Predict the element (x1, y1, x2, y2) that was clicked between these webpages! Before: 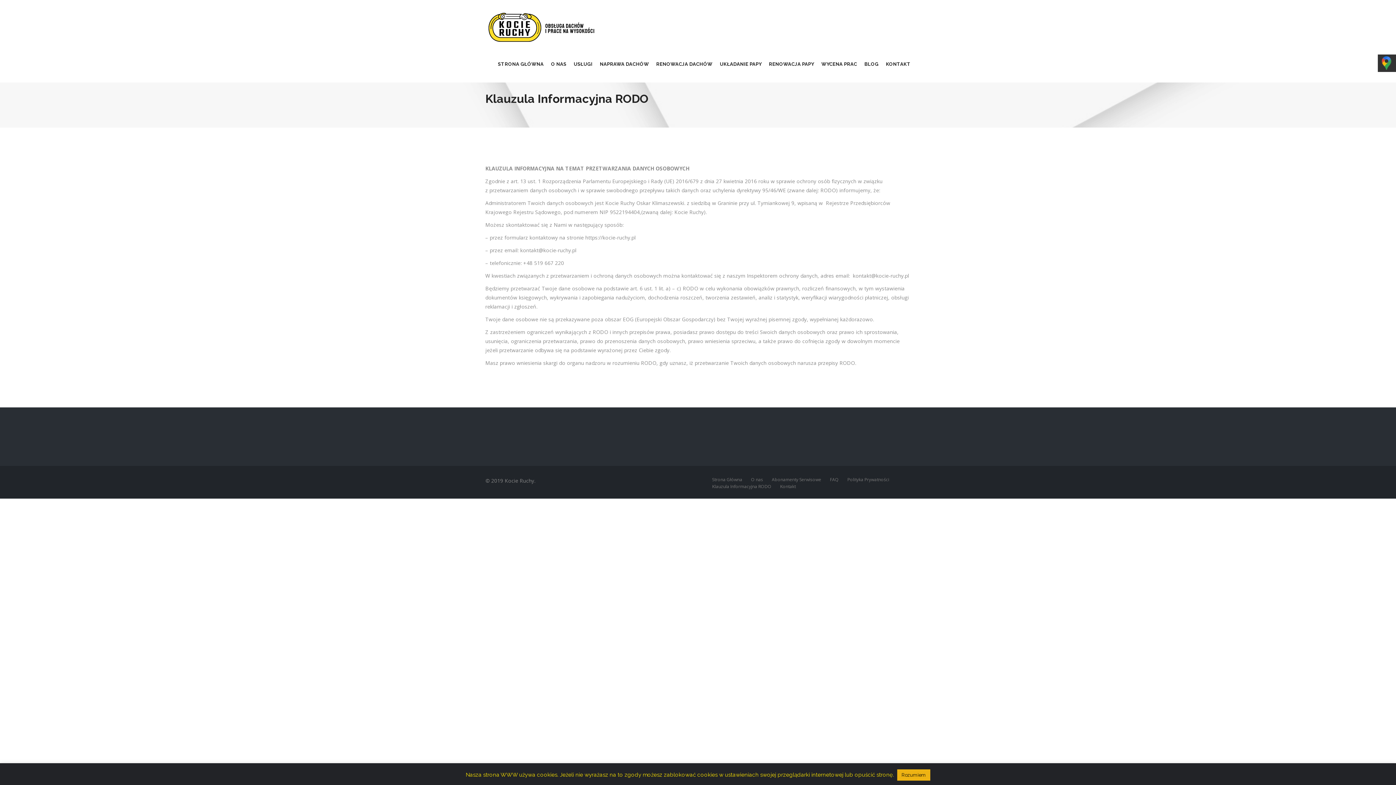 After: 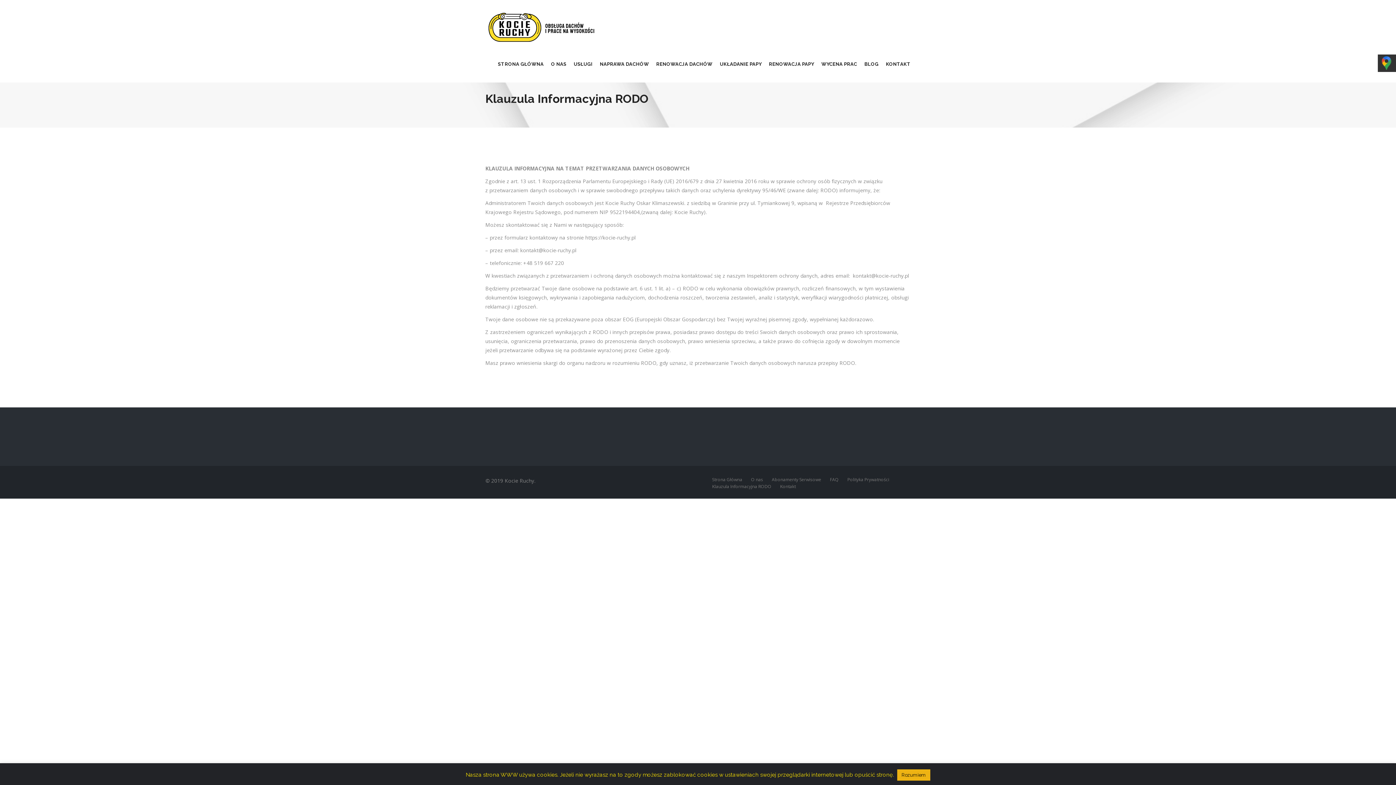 Action: label: Strona Główna bbox: (712, 476, 742, 482)